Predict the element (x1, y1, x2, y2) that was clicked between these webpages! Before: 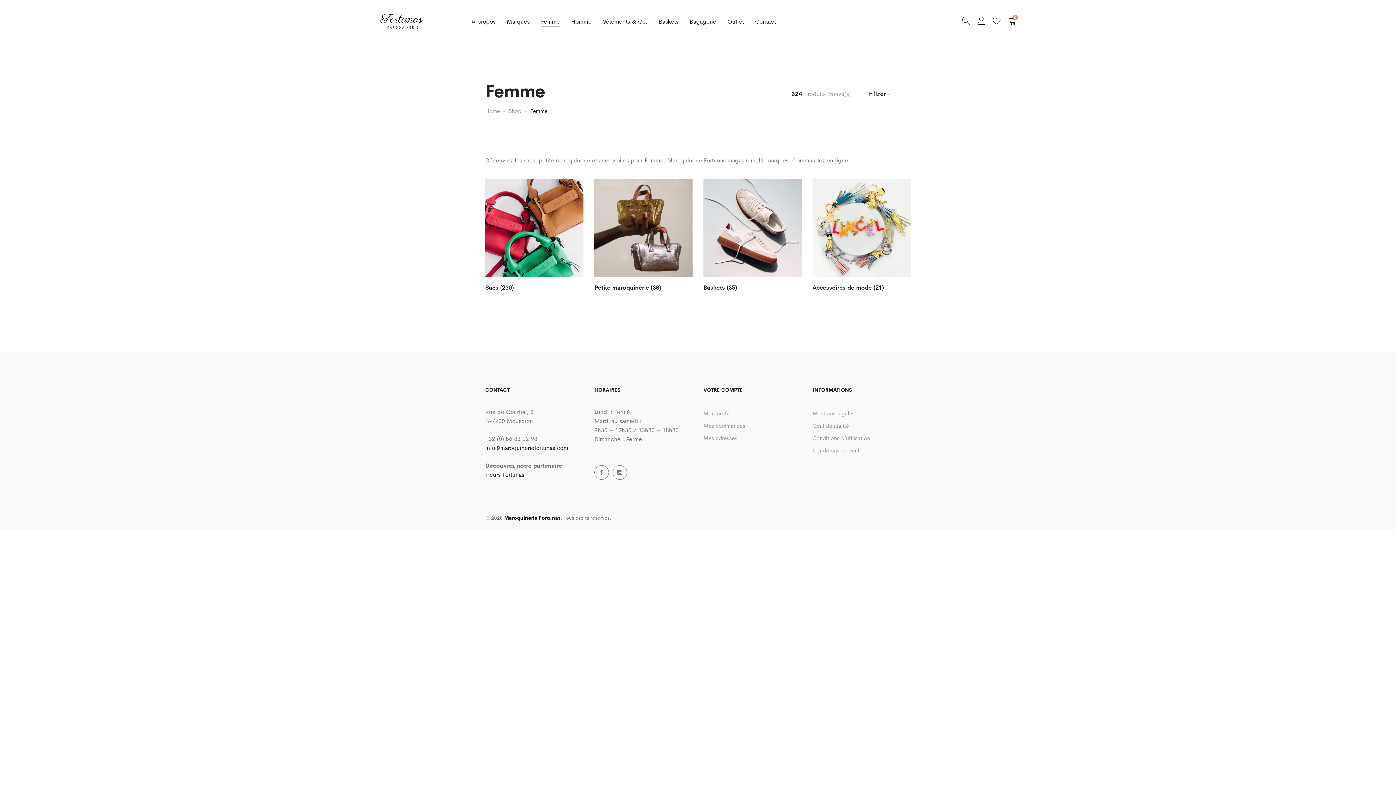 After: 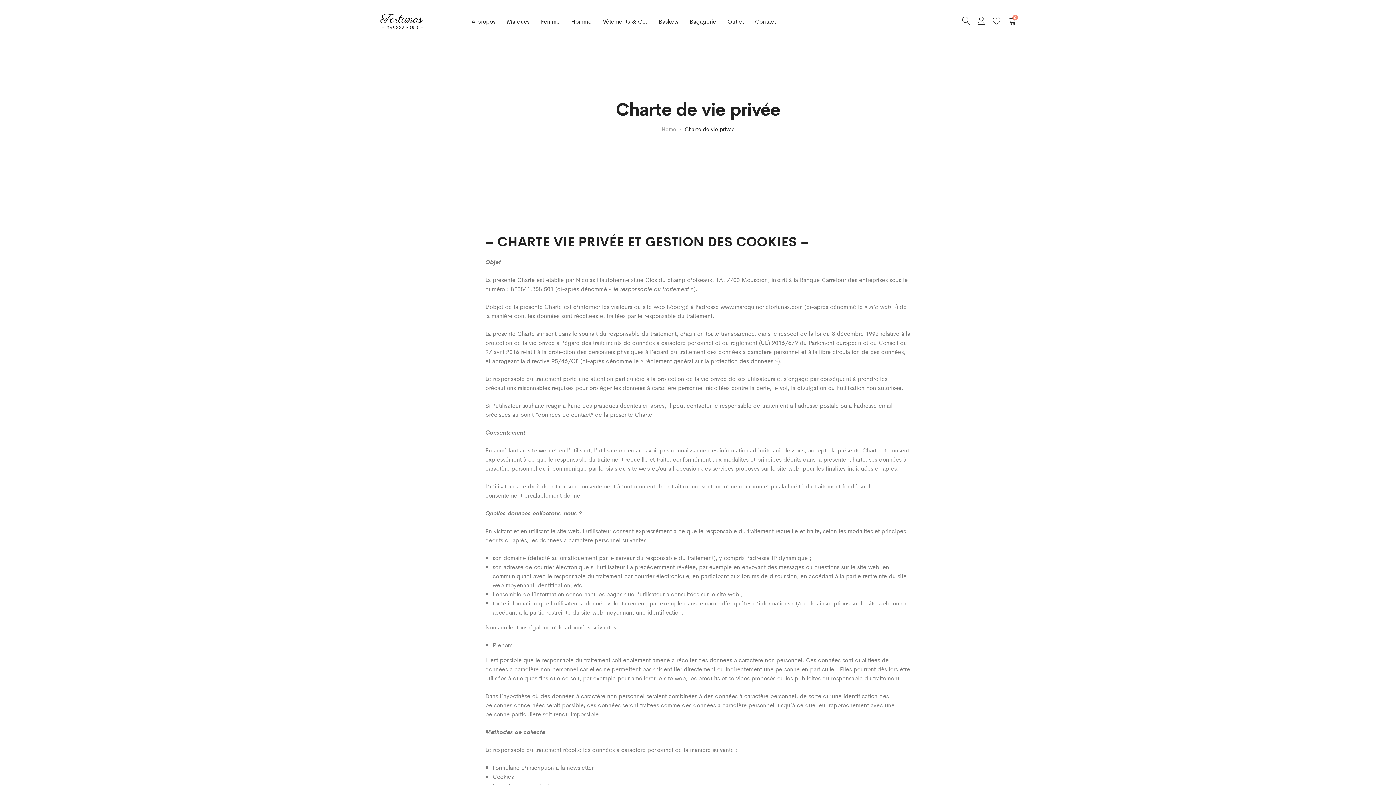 Action: label: Confidentialité bbox: (812, 421, 849, 430)